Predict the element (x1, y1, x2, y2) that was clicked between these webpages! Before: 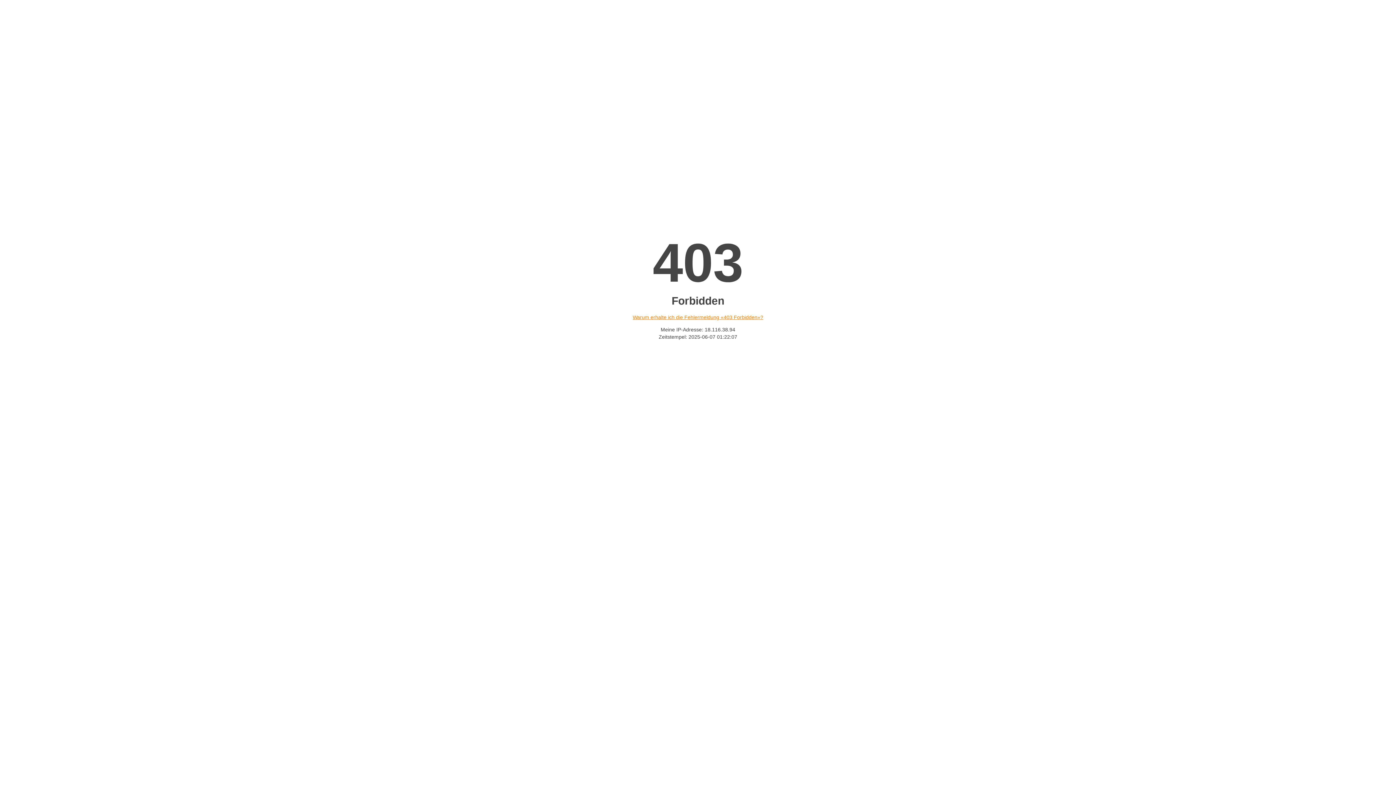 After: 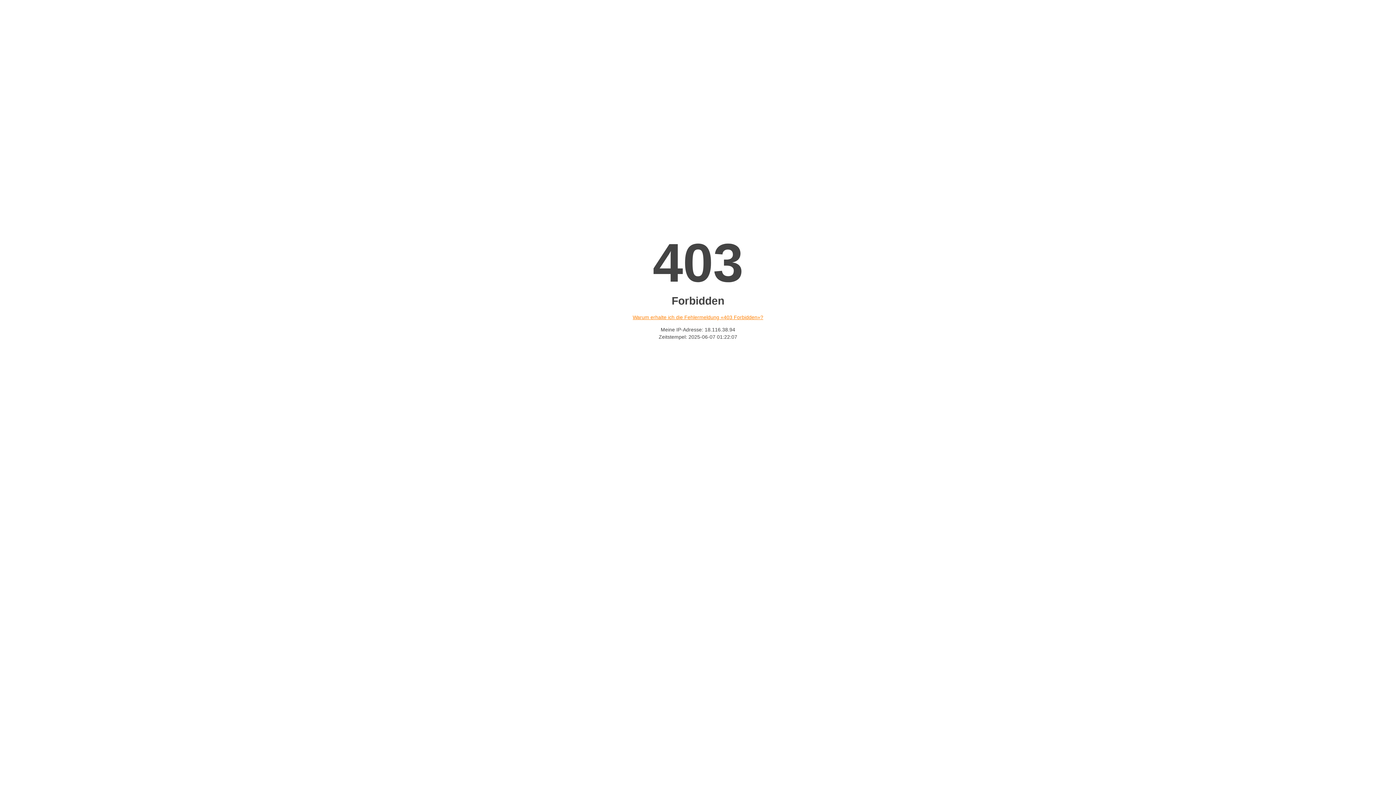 Action: label: Warum erhalte ich die Fehlermeldung «403 Forbidden»? bbox: (632, 314, 763, 320)